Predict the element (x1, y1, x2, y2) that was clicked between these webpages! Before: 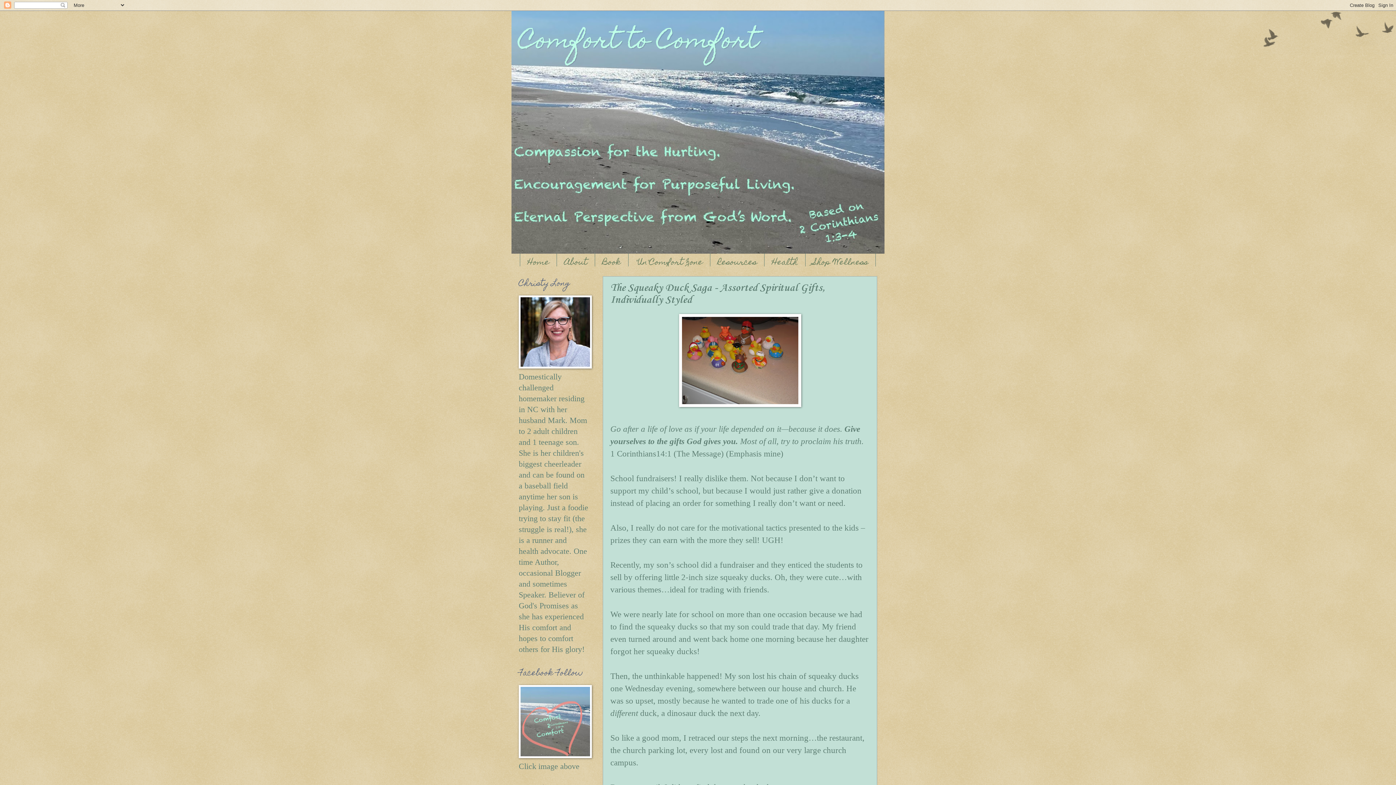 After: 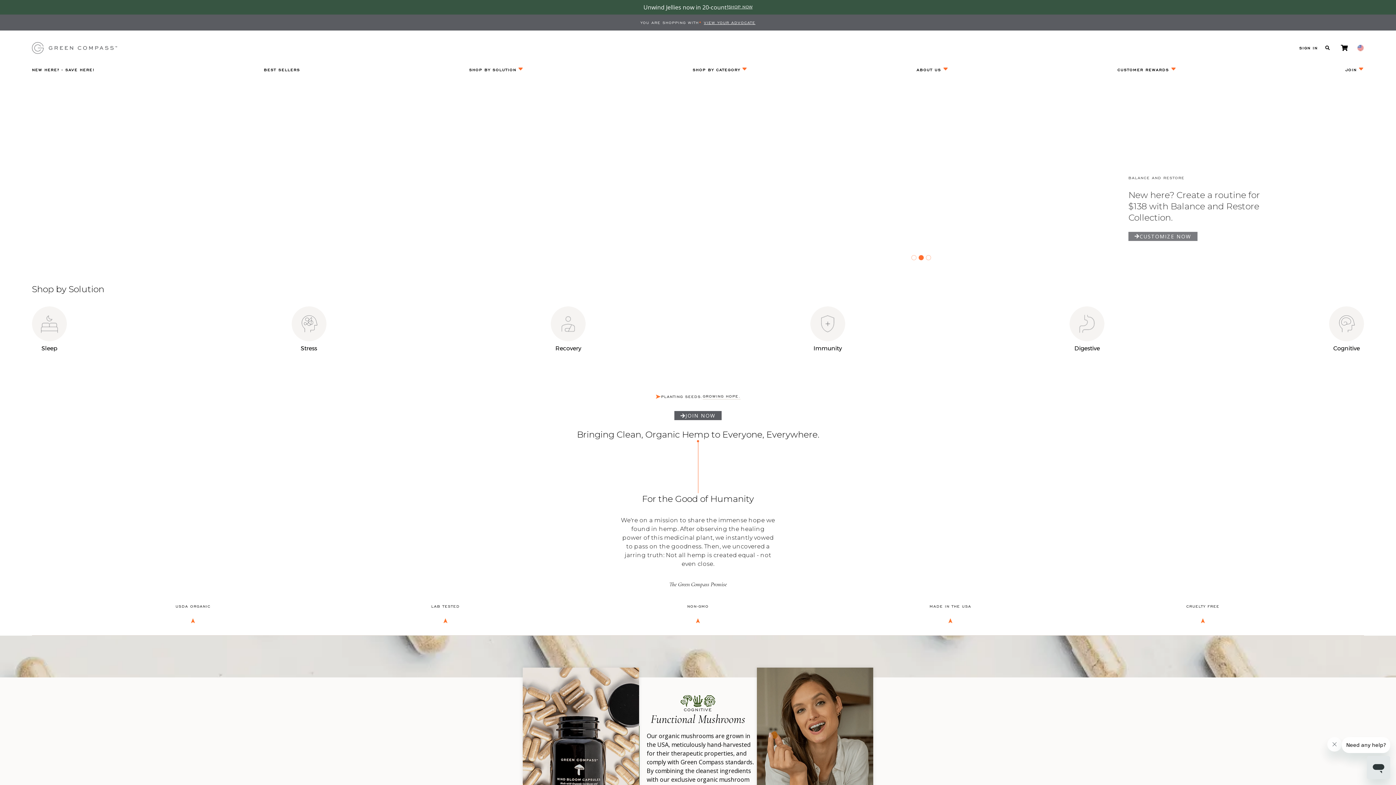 Action: label: Shop Wellness bbox: (805, 253, 876, 272)